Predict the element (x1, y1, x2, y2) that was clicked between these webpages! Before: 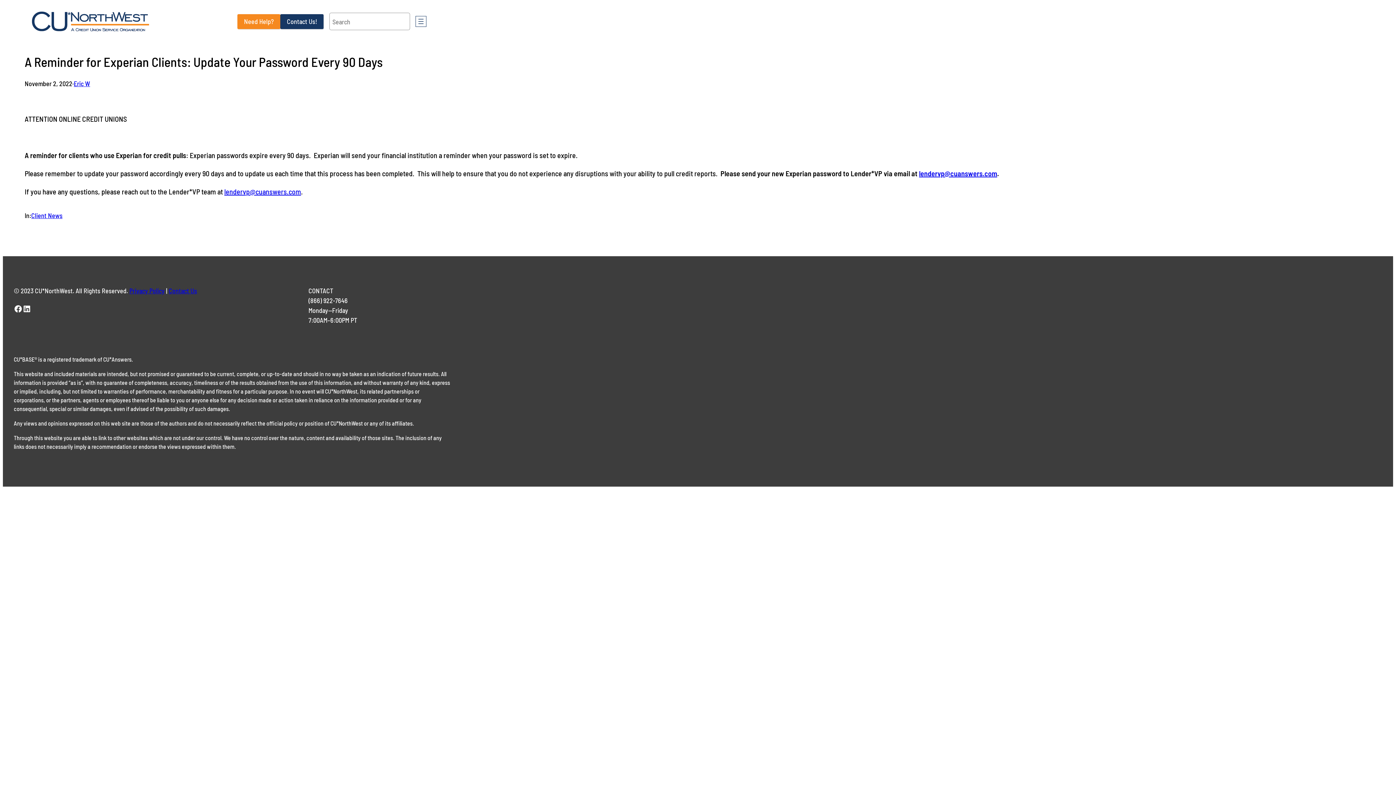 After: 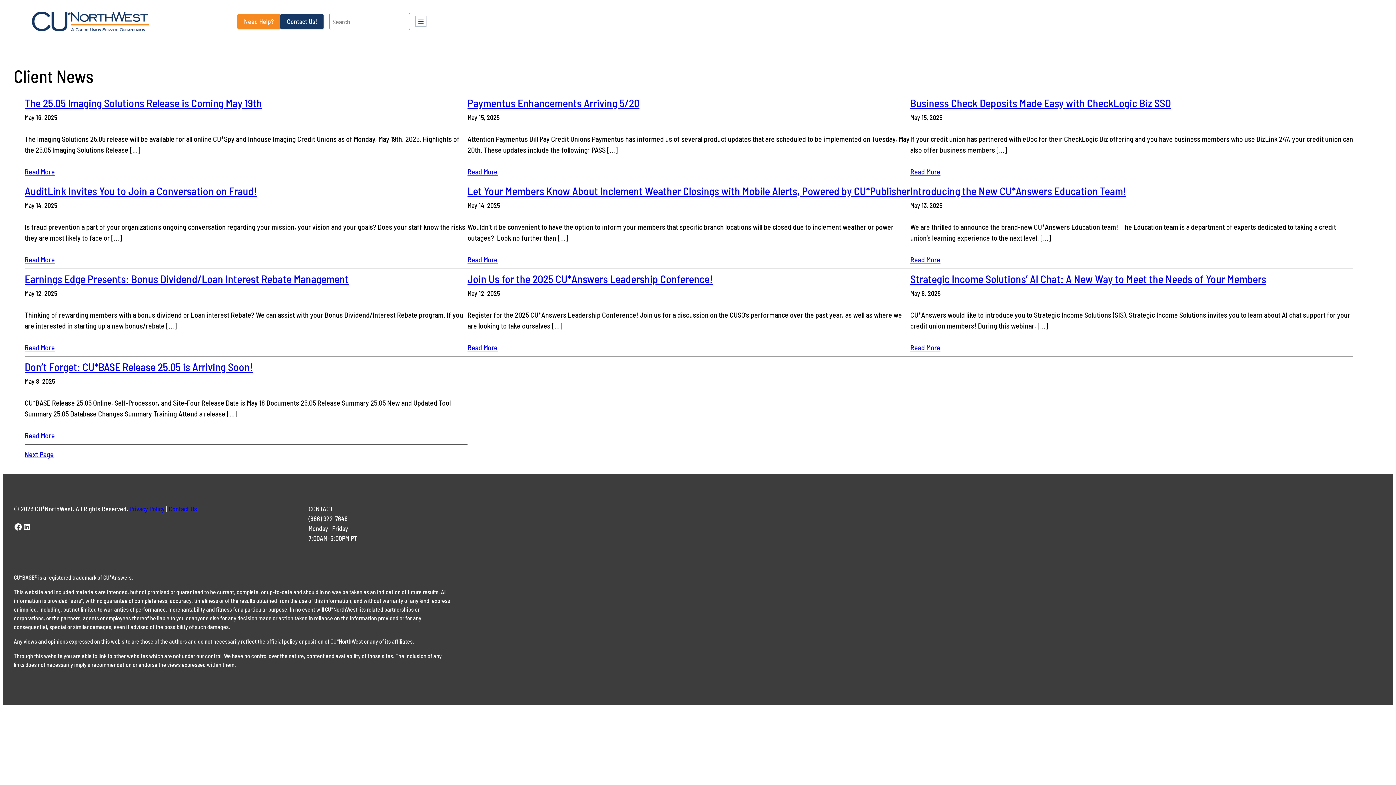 Action: bbox: (31, 211, 62, 219) label: Client News